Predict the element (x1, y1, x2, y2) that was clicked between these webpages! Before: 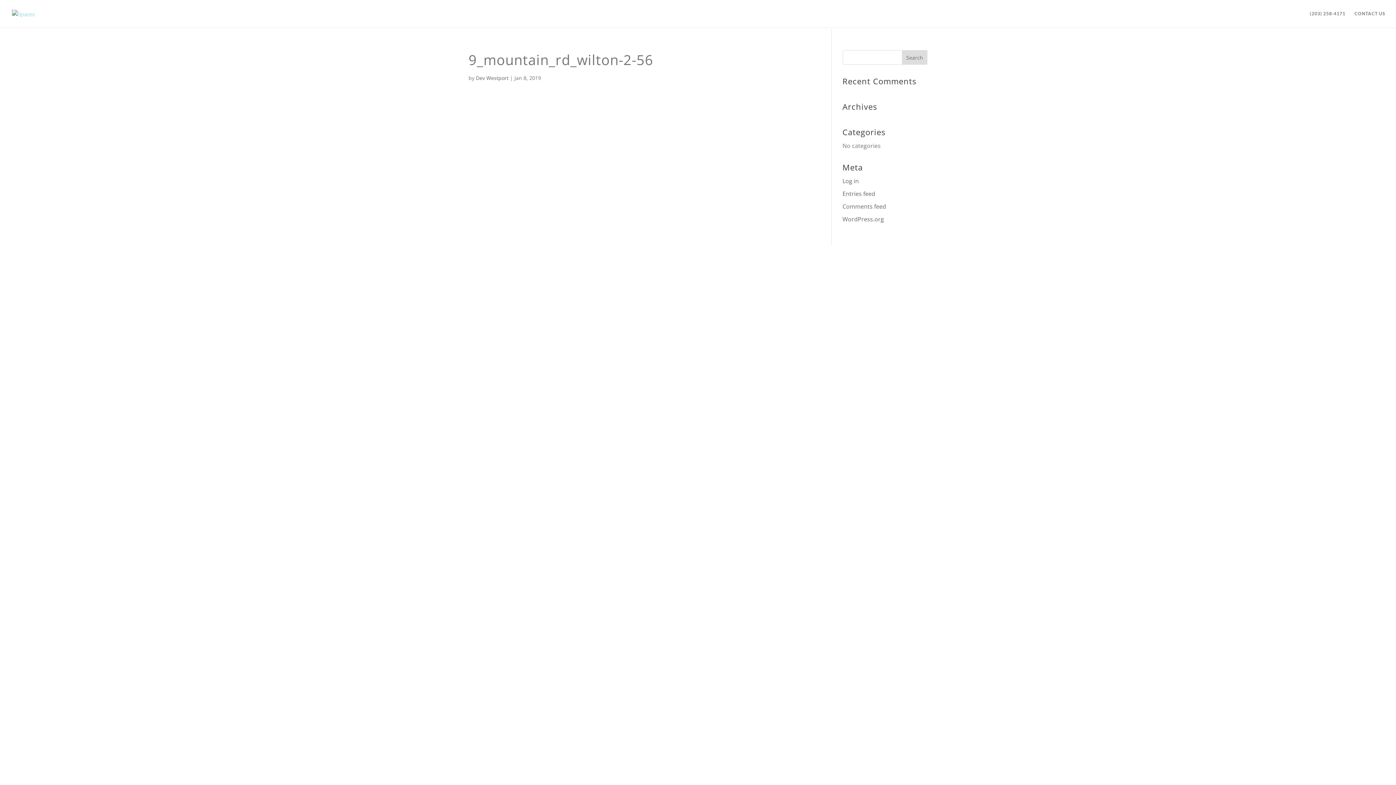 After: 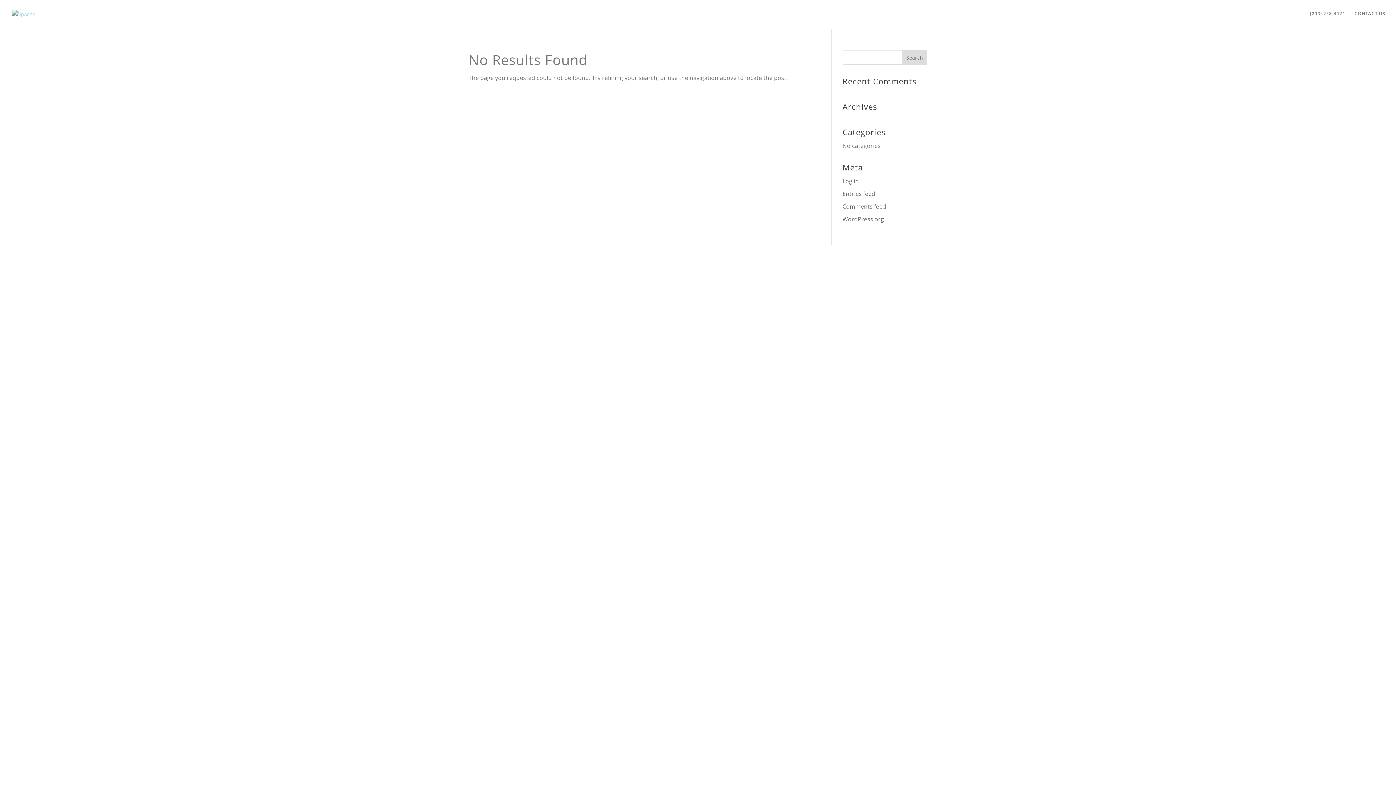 Action: label: Dev Westport bbox: (476, 74, 508, 81)